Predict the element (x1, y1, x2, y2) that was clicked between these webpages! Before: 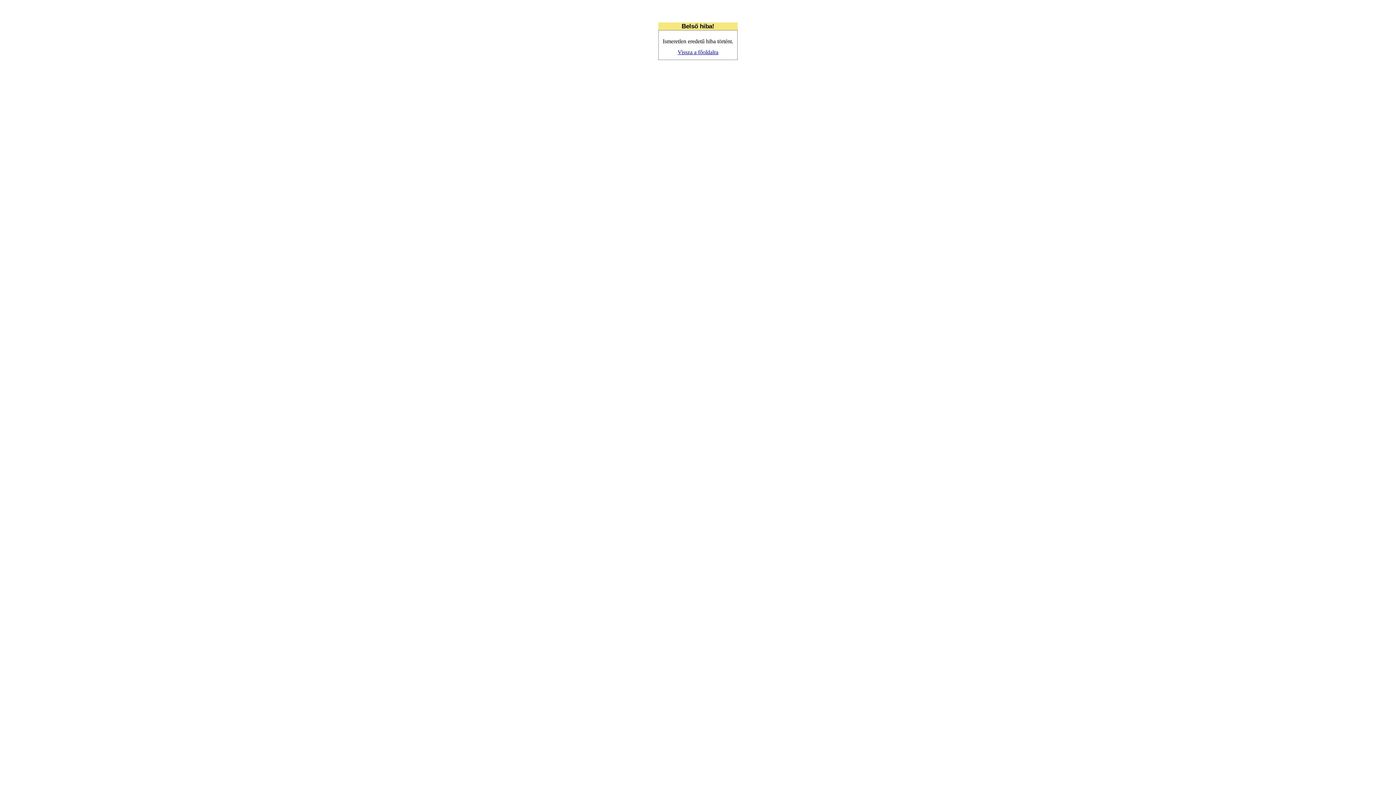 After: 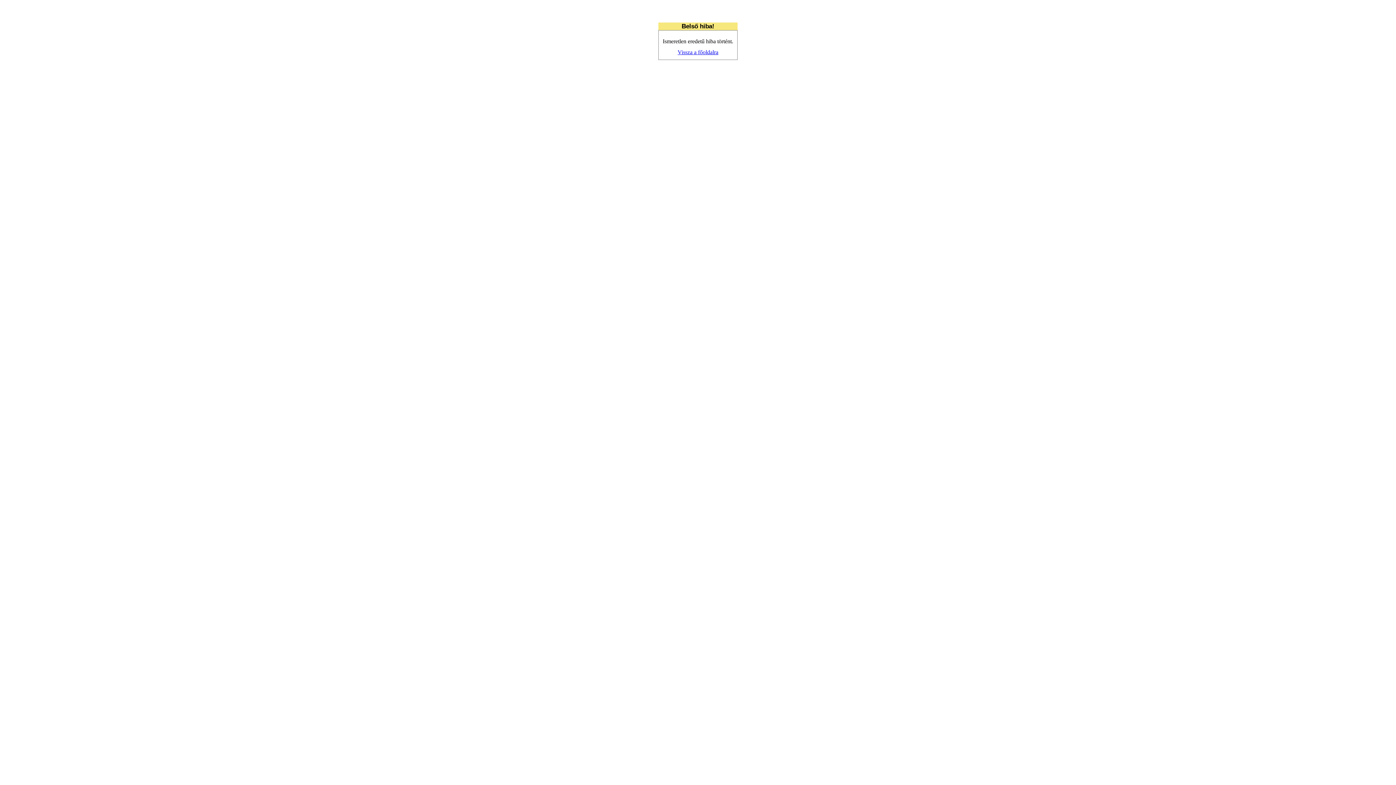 Action: label: Vissza a főoldalra bbox: (677, 49, 718, 55)